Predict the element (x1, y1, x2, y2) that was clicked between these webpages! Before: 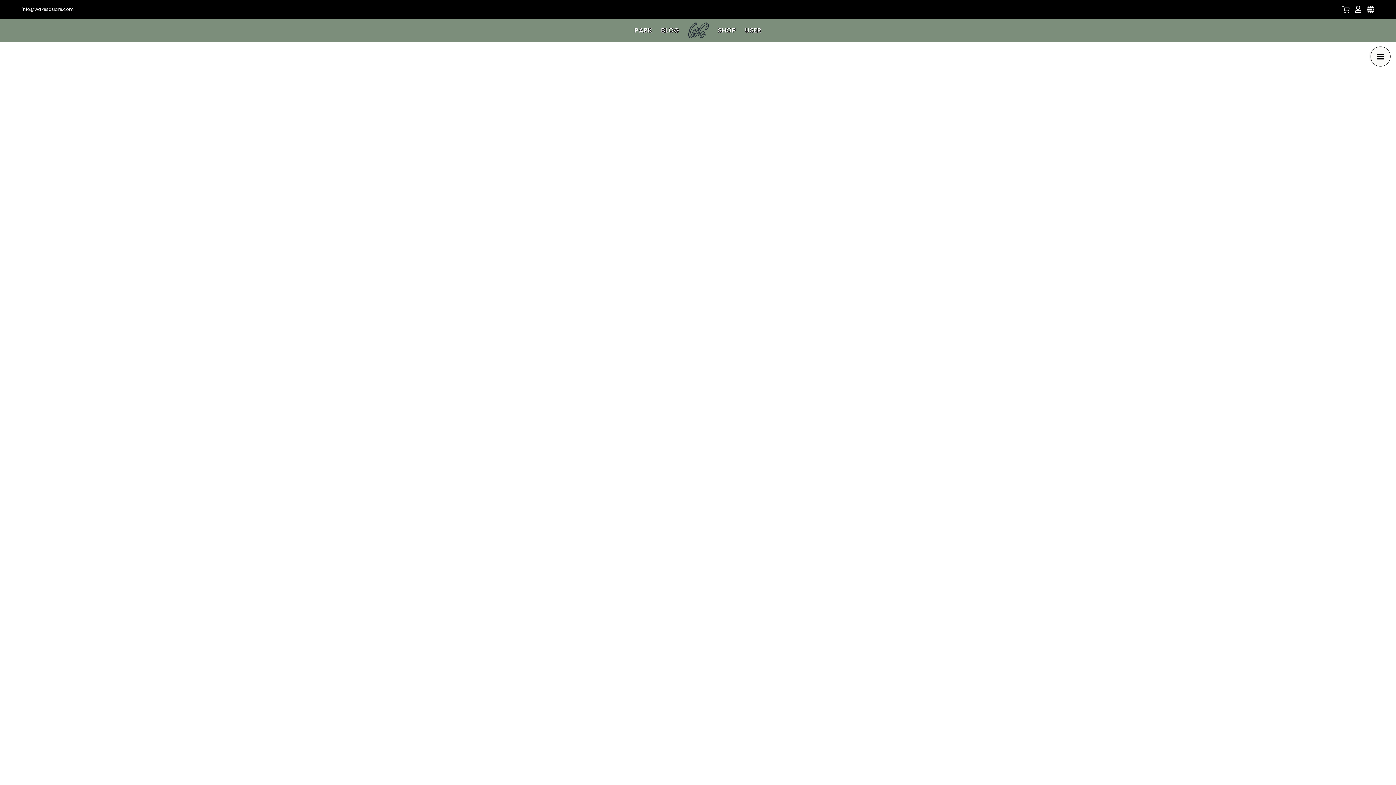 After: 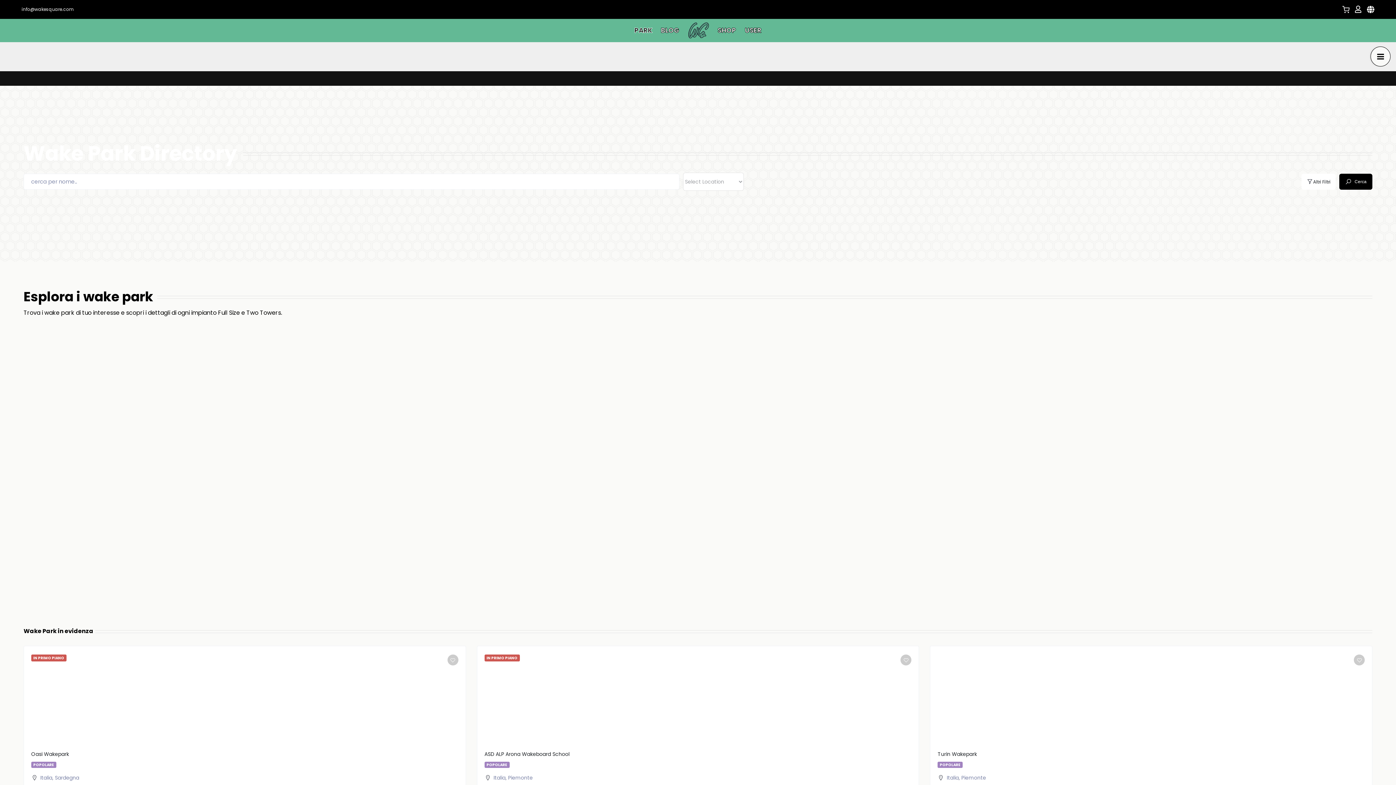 Action: label: PARK bbox: (634, 25, 652, 35)